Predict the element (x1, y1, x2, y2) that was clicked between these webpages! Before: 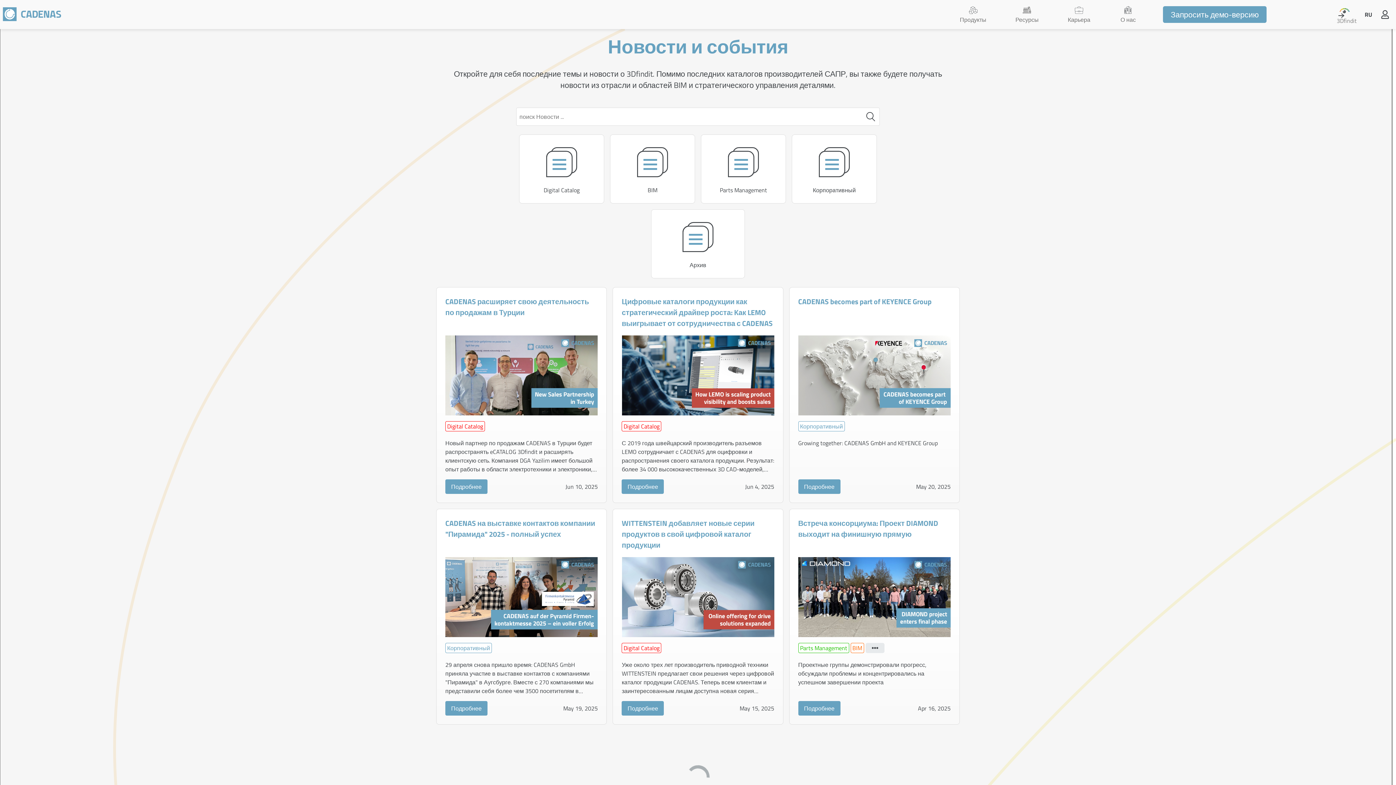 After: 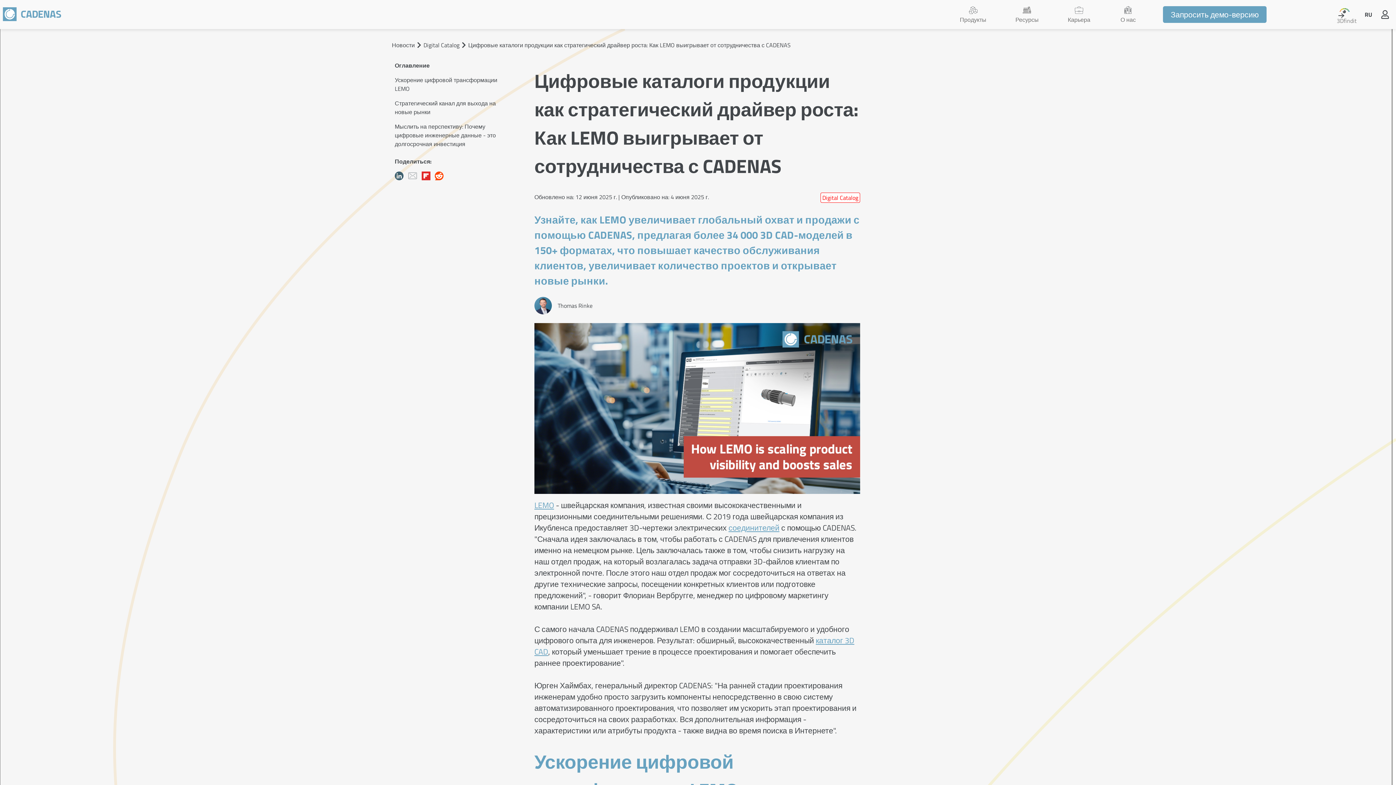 Action: bbox: (621, 335, 774, 421)